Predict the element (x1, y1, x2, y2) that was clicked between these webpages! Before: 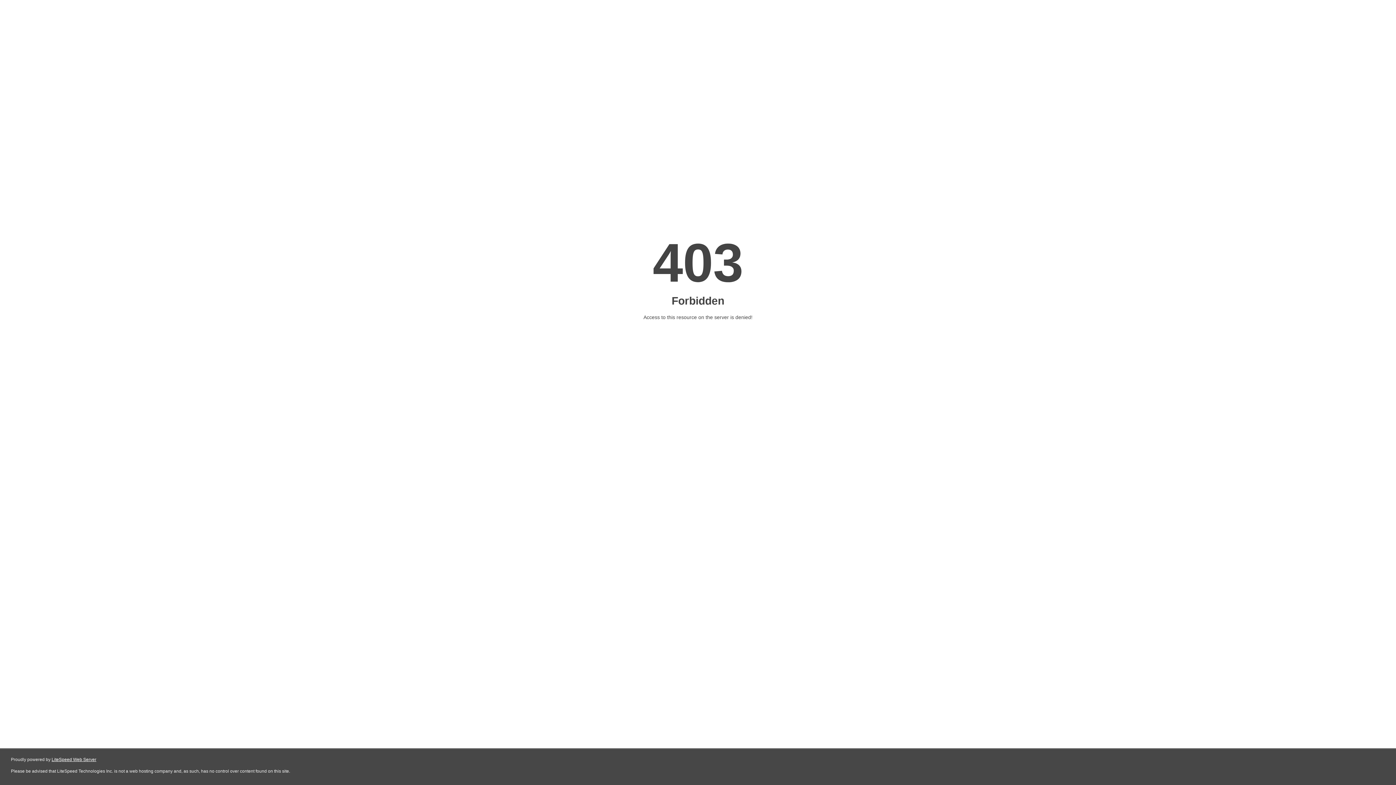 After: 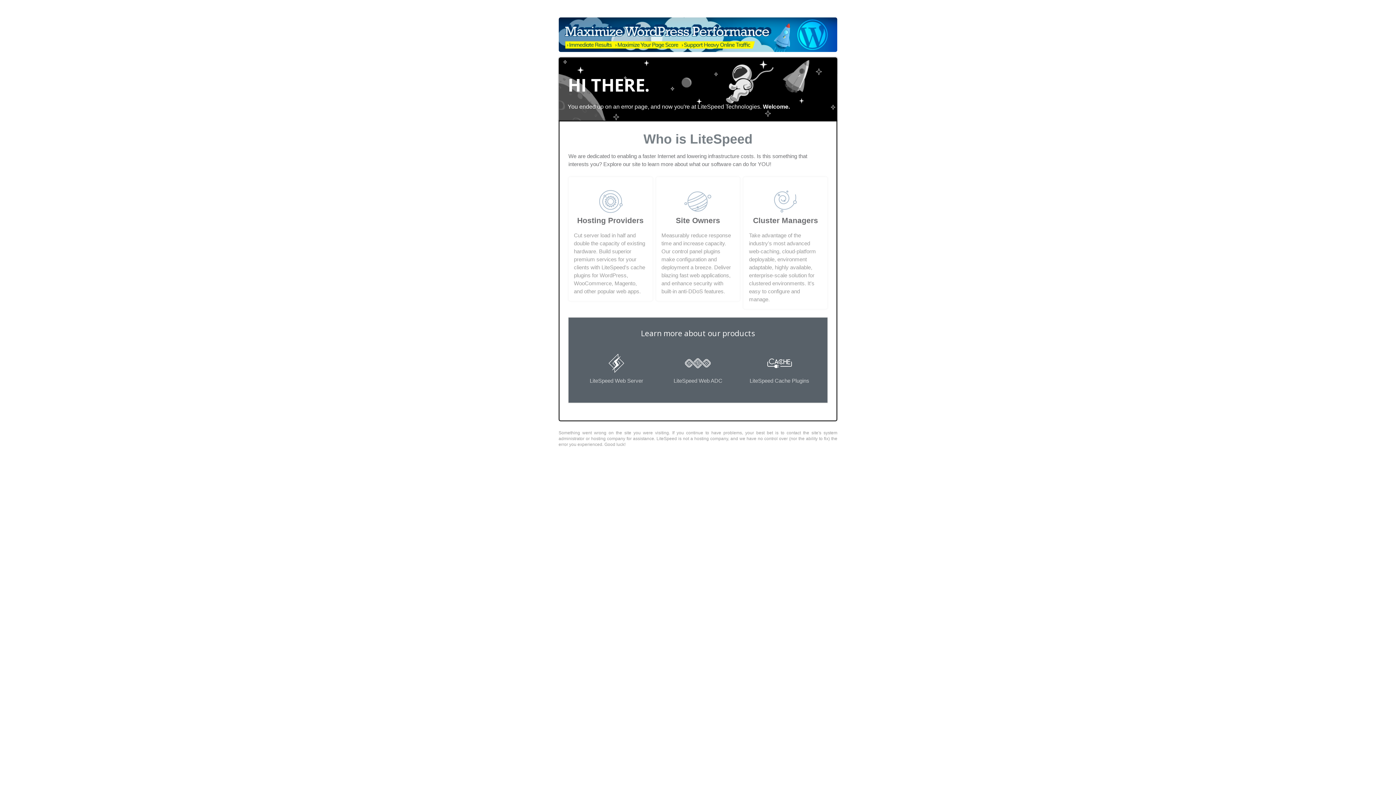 Action: label: LiteSpeed Web Server bbox: (51, 757, 96, 762)